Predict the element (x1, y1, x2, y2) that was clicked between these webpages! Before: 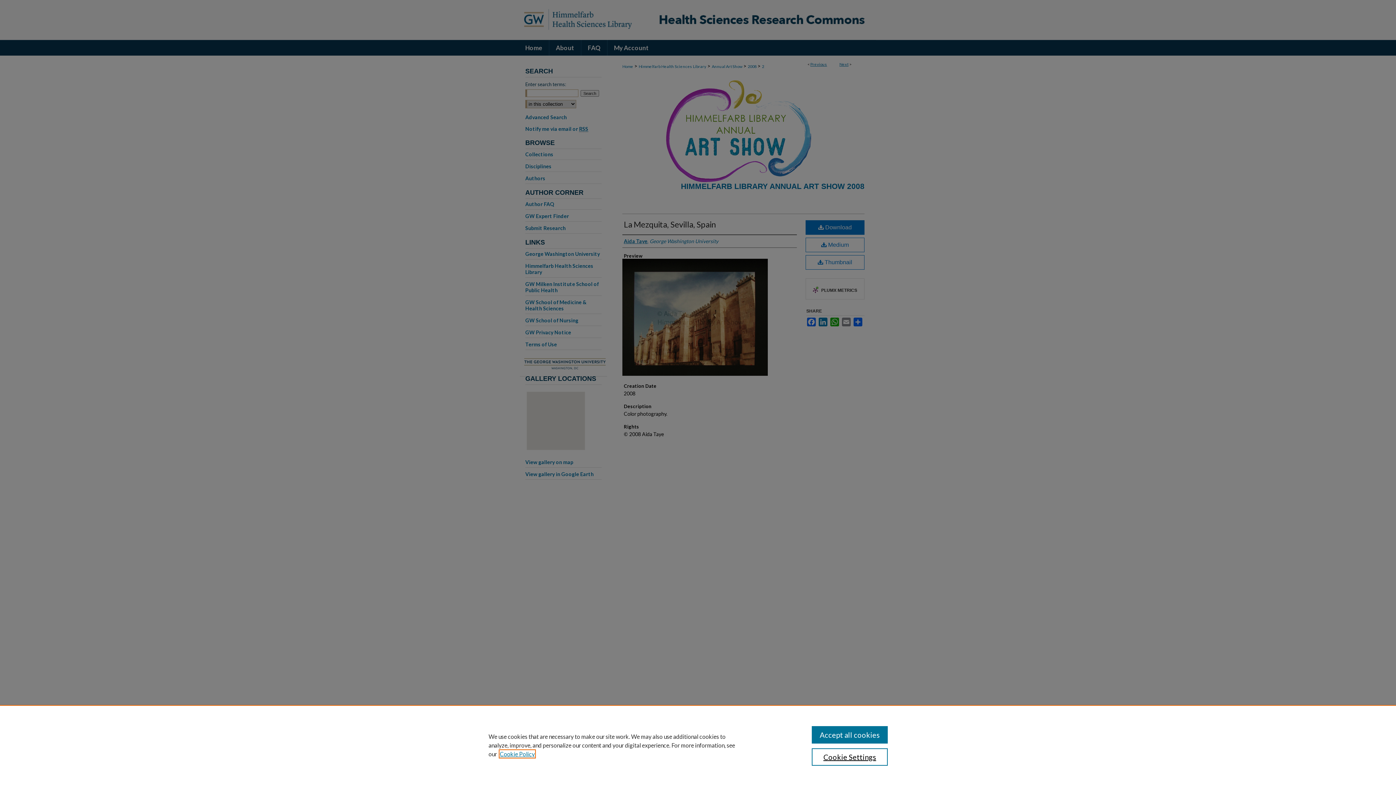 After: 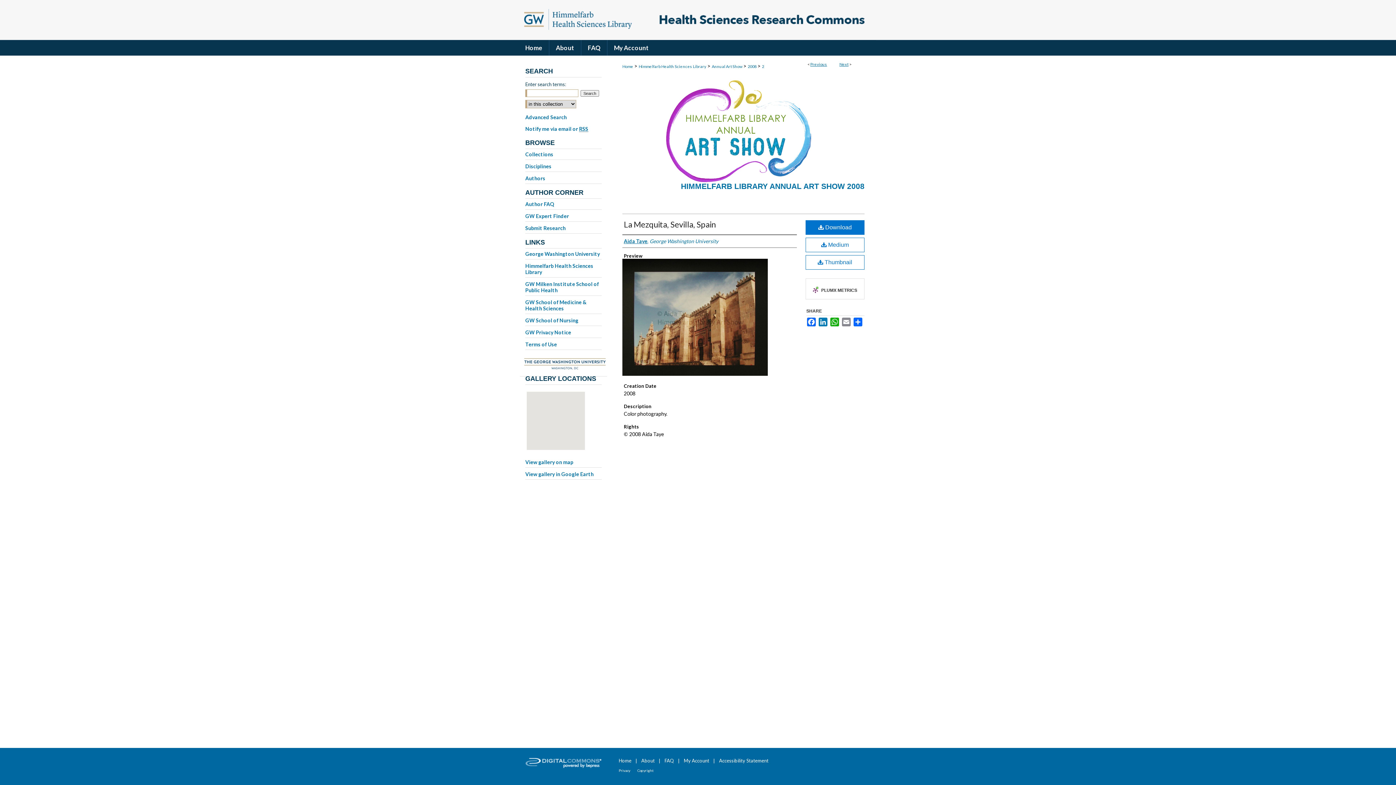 Action: bbox: (811, 726, 887, 744) label: Accept all cookies